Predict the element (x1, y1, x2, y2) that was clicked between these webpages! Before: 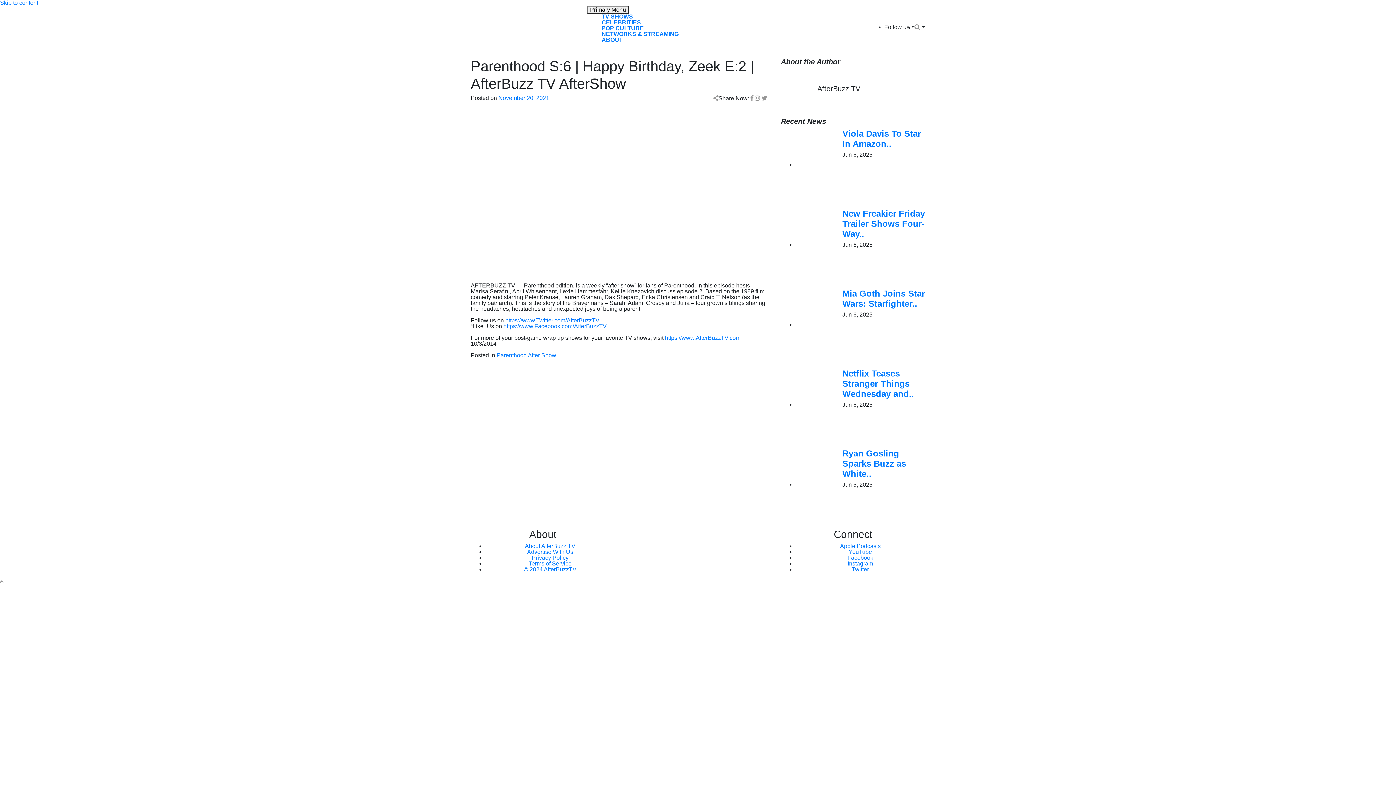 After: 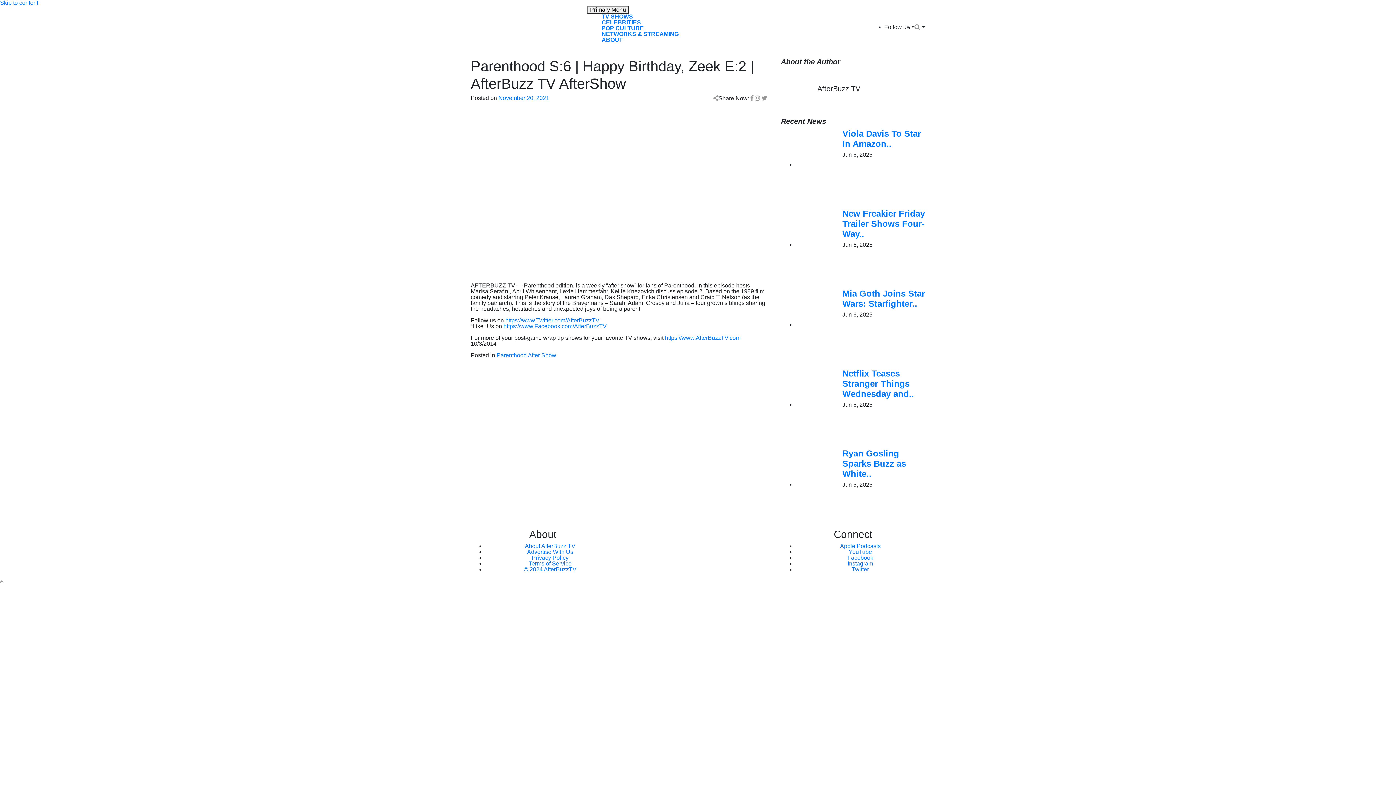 Action: label: Follow us bbox: (884, 24, 914, 30)